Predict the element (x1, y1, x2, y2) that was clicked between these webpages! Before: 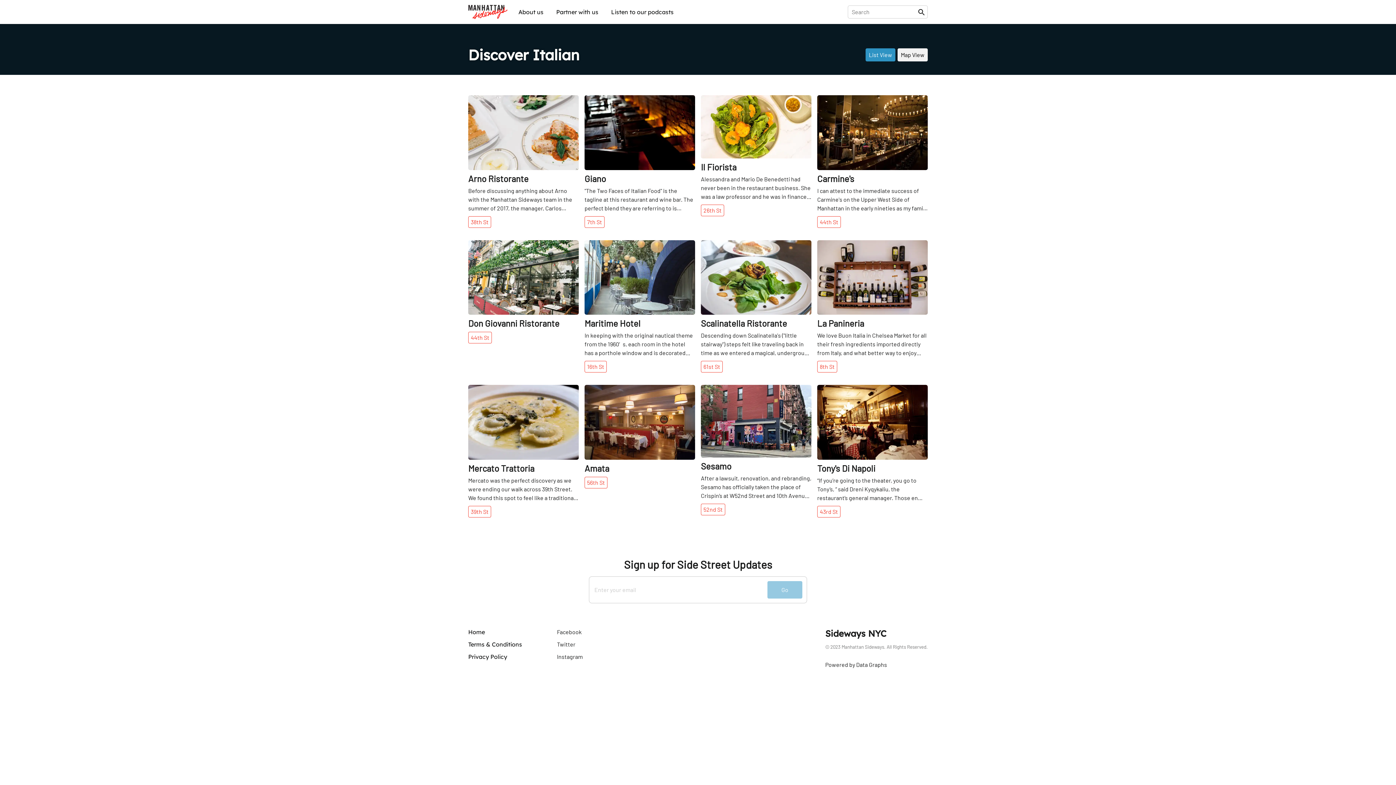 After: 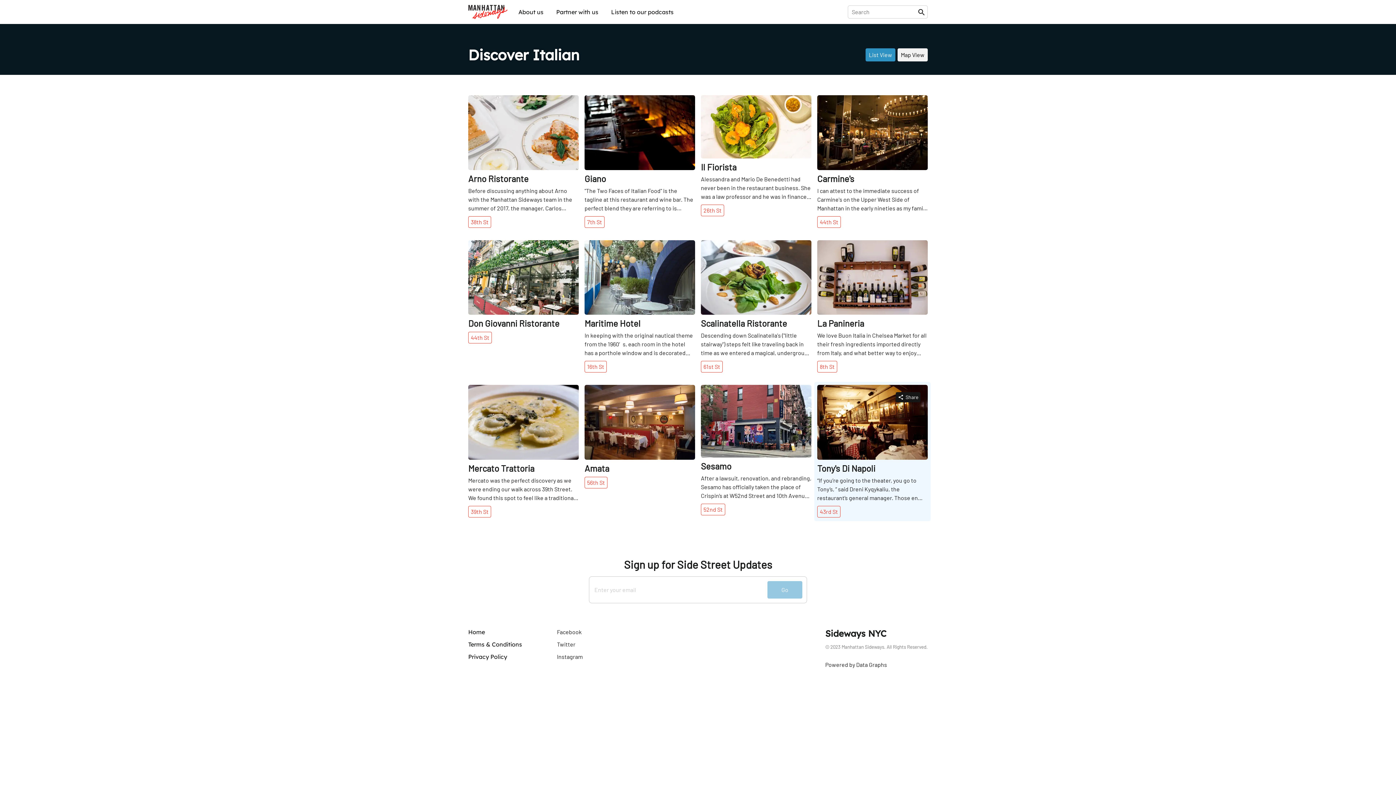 Action: bbox: (896, 385, 920, 395) label: Share